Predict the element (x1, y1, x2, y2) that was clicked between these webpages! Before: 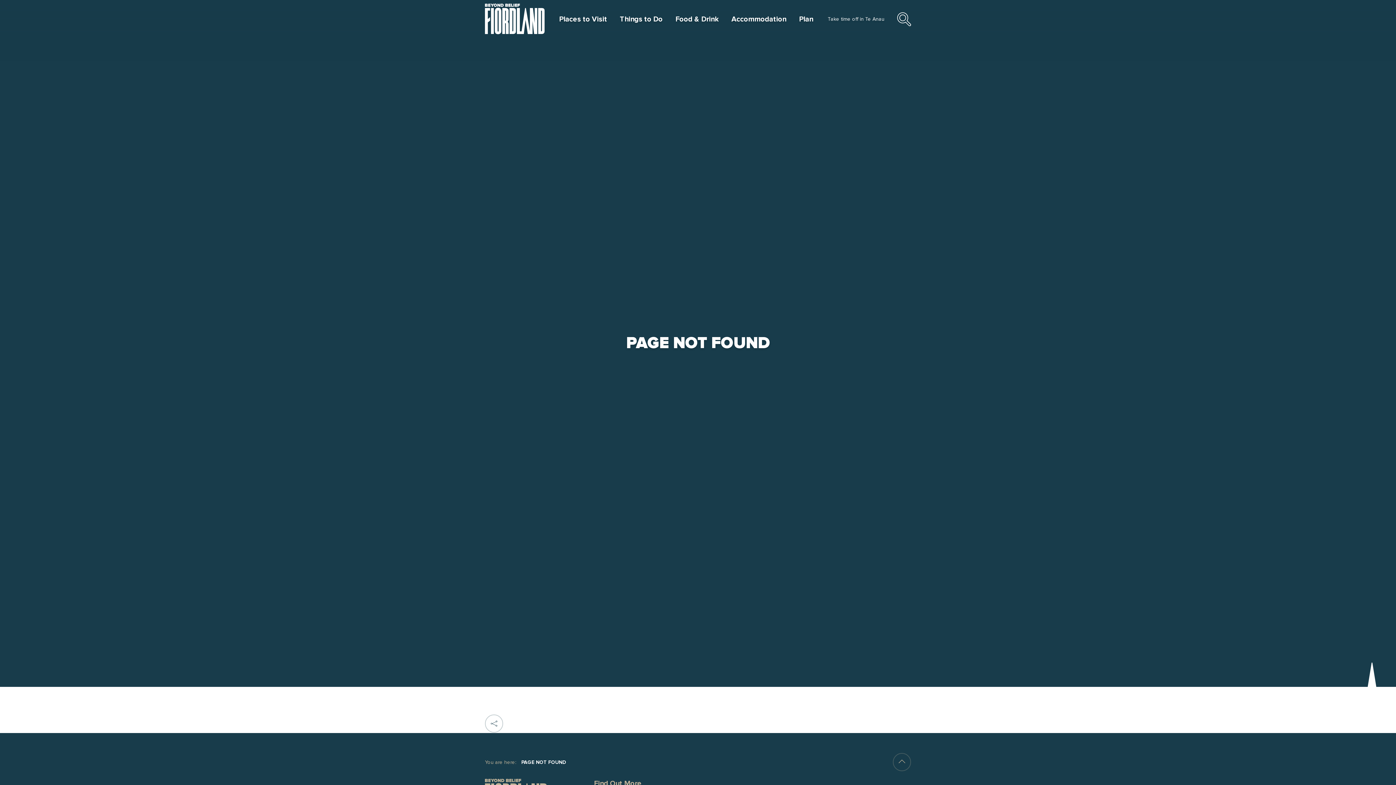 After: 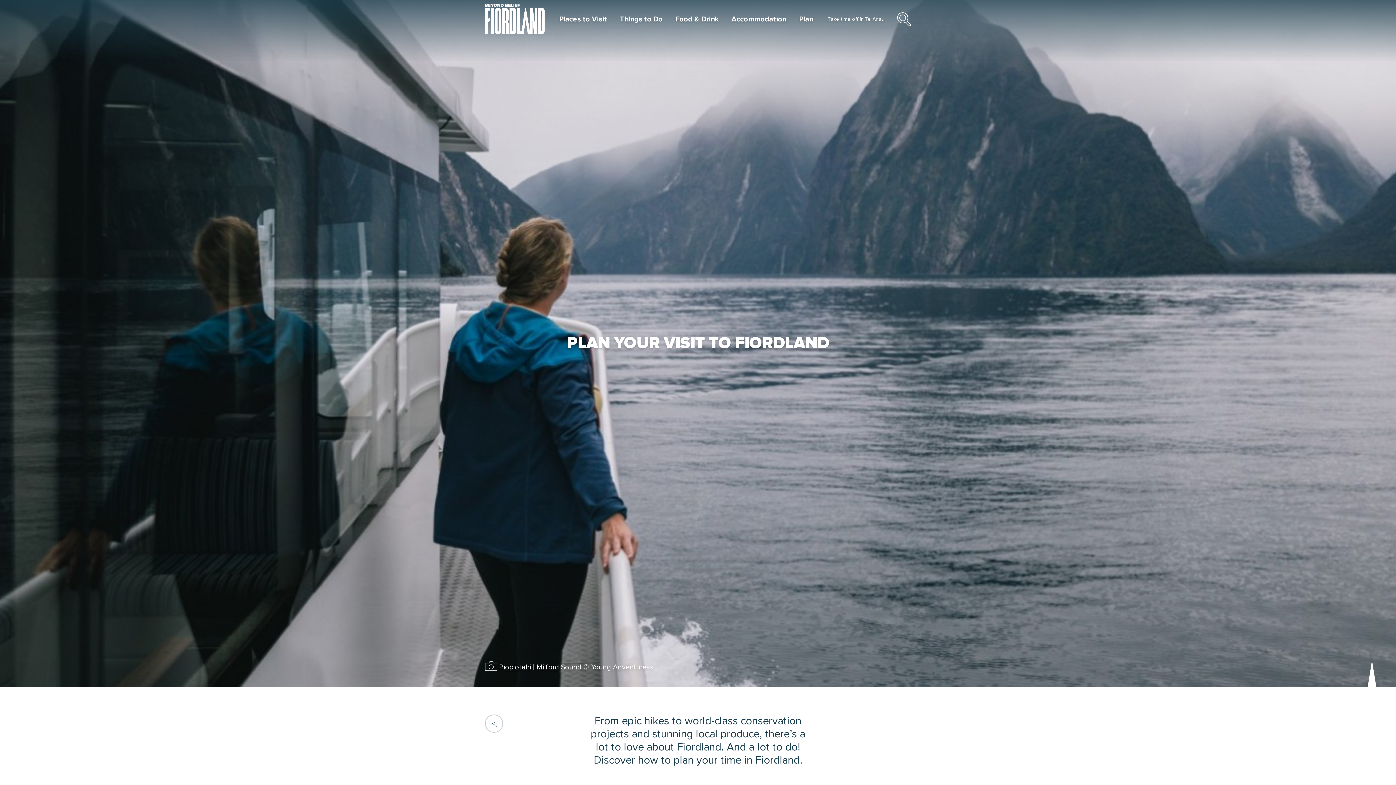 Action: label: Plan bbox: (799, 14, 813, 24)